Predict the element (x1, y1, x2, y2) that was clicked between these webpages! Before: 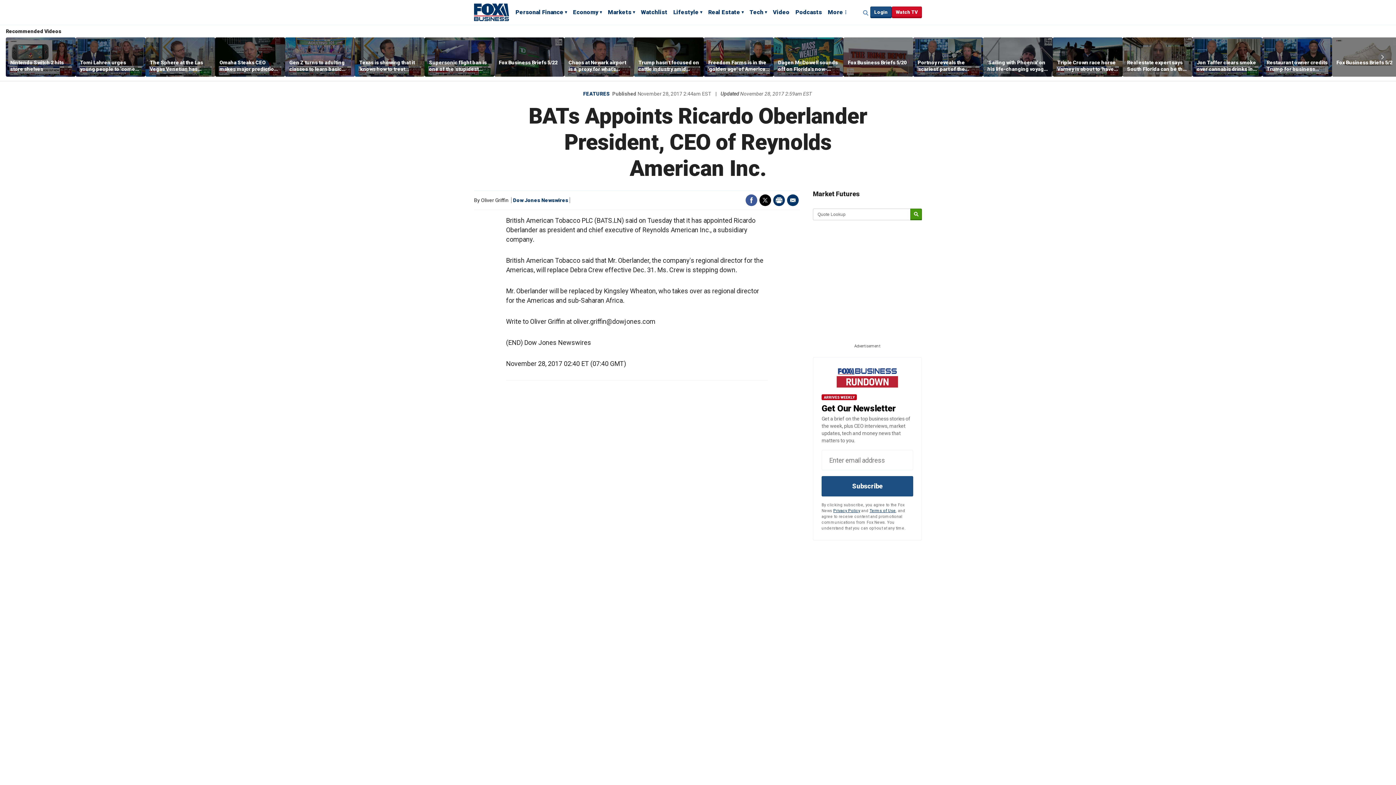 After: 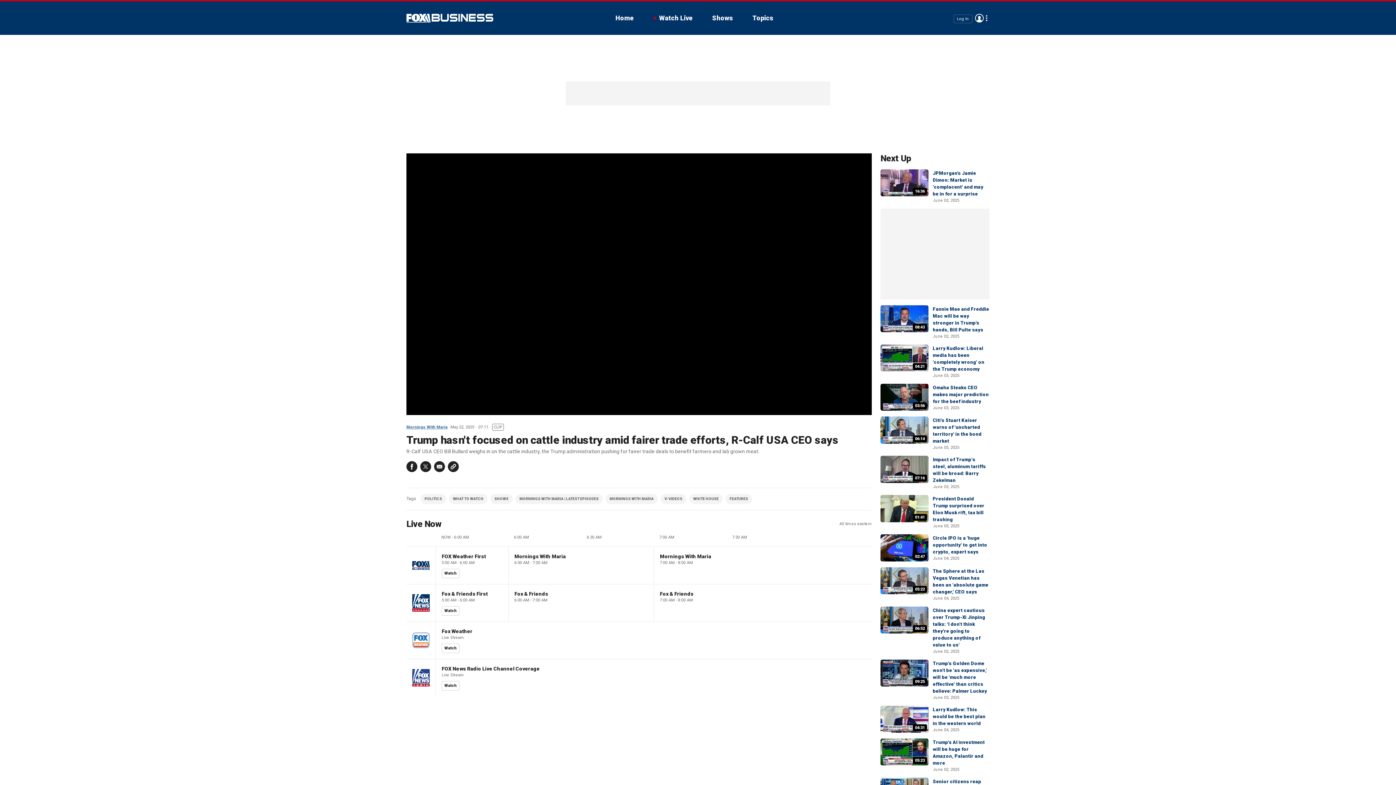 Action: bbox: (634, 37, 704, 76)